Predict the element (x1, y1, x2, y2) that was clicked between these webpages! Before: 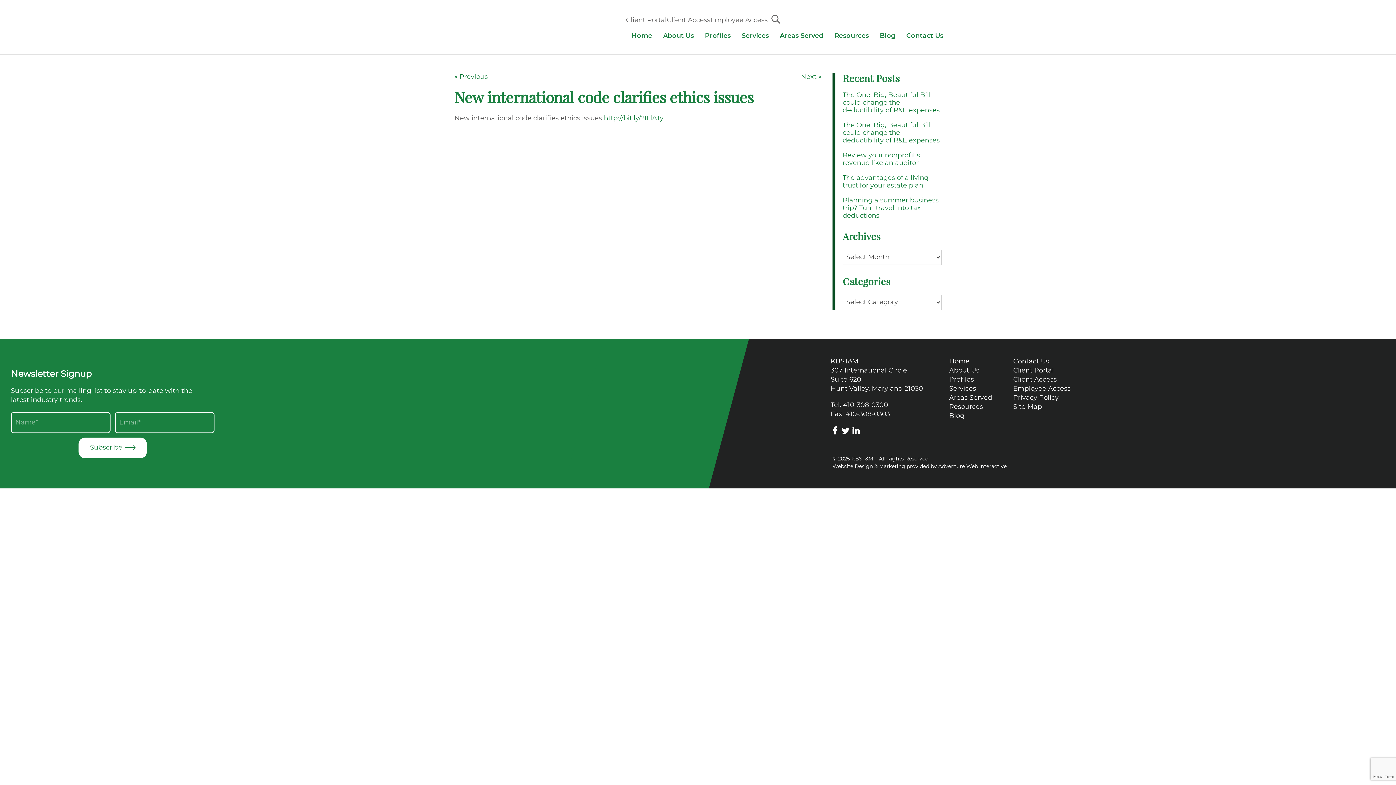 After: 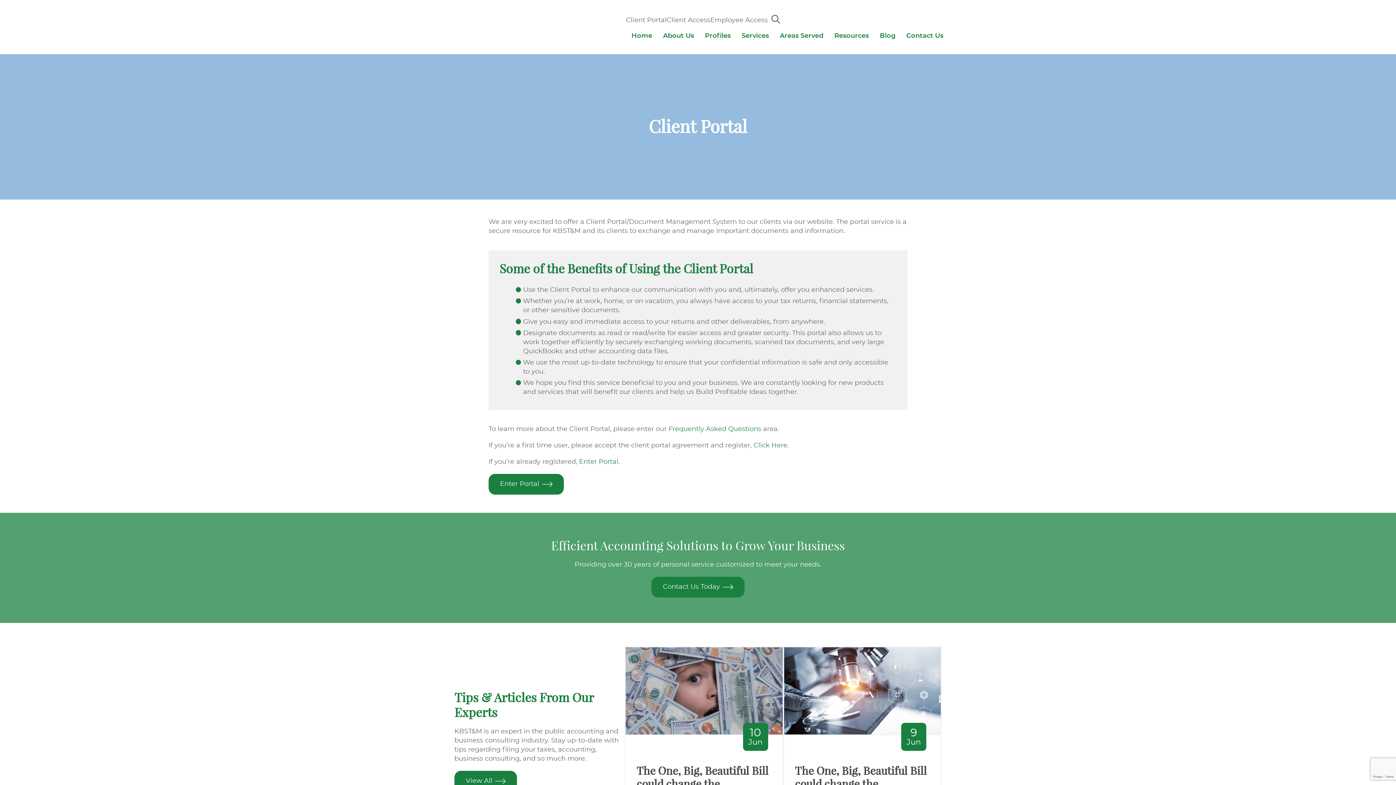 Action: bbox: (626, 17, 666, 23) label: Client Portal